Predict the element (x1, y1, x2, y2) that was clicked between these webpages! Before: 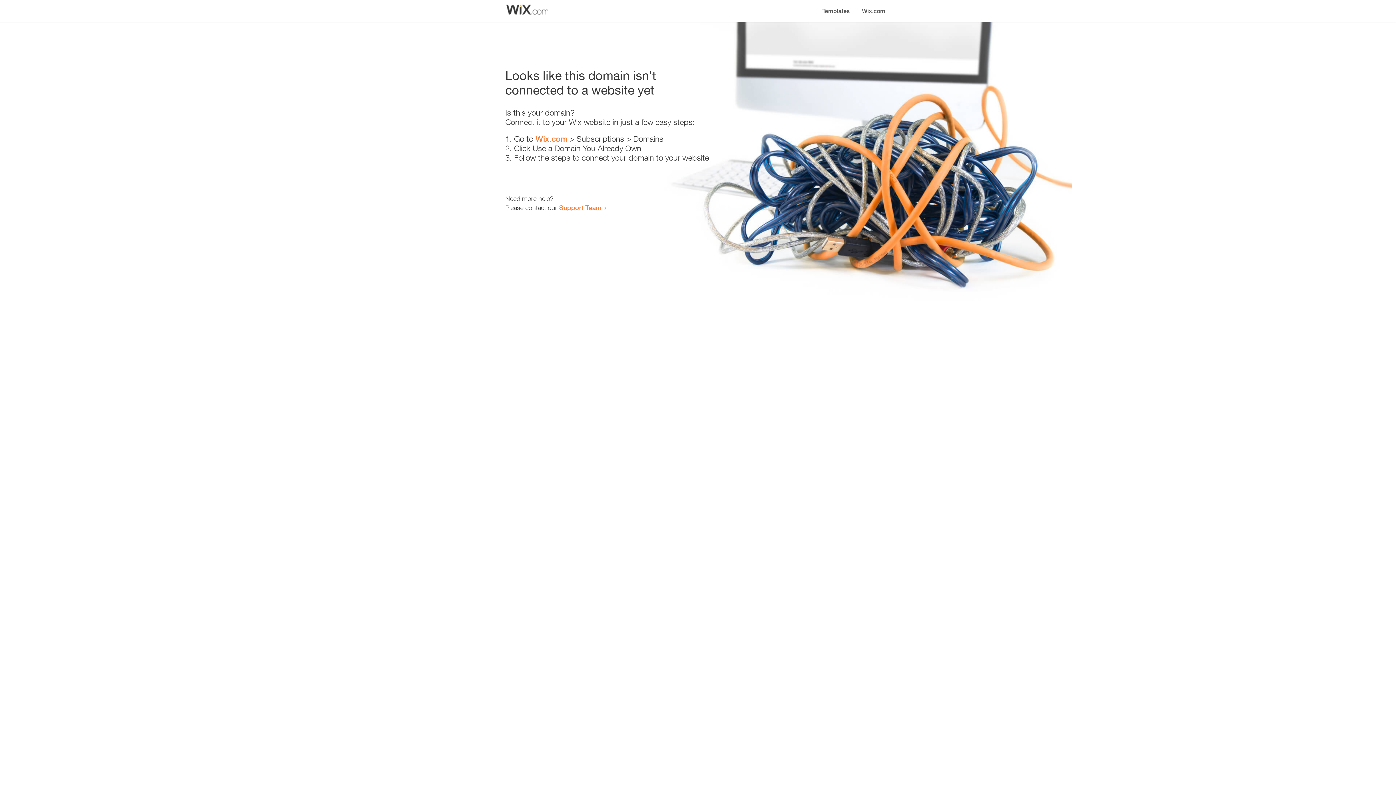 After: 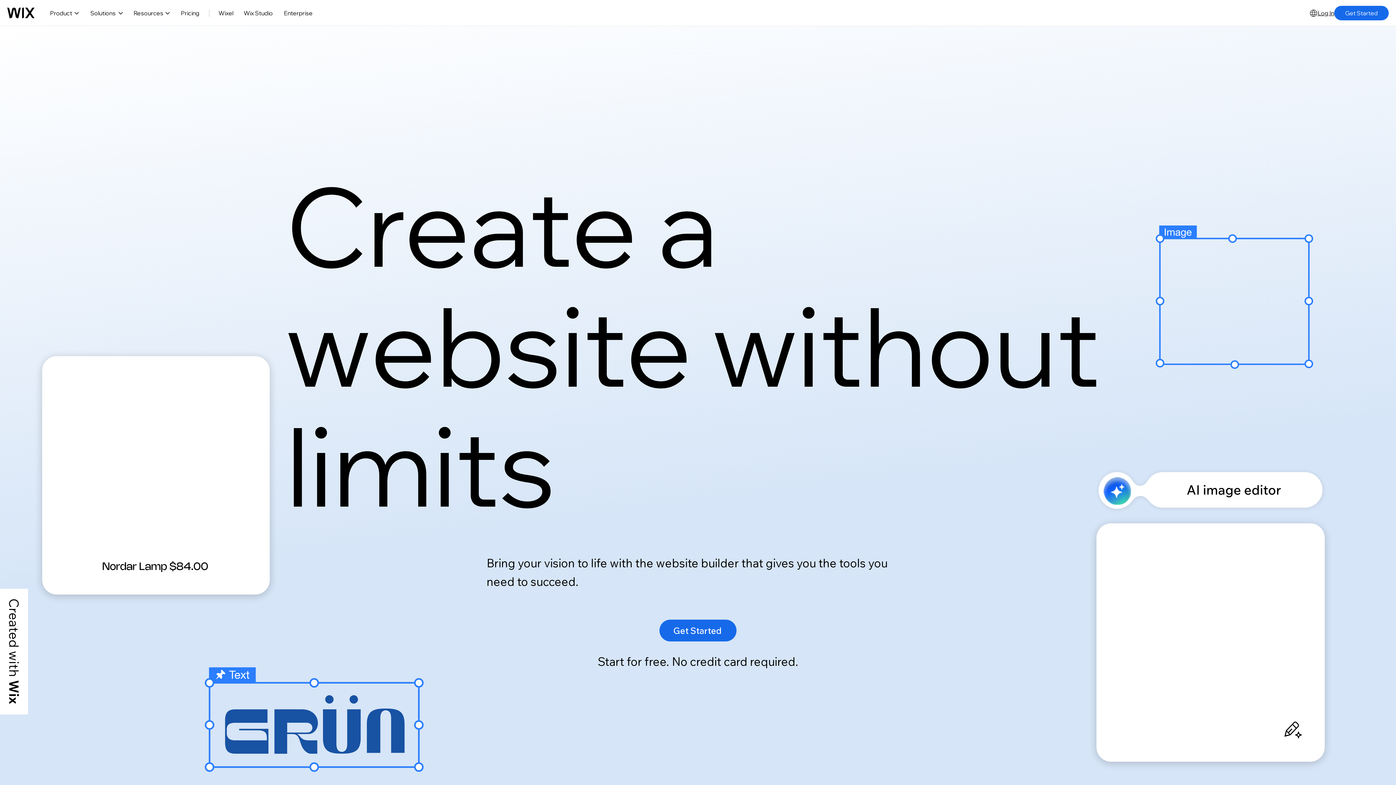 Action: label: Wix.com bbox: (535, 134, 567, 143)